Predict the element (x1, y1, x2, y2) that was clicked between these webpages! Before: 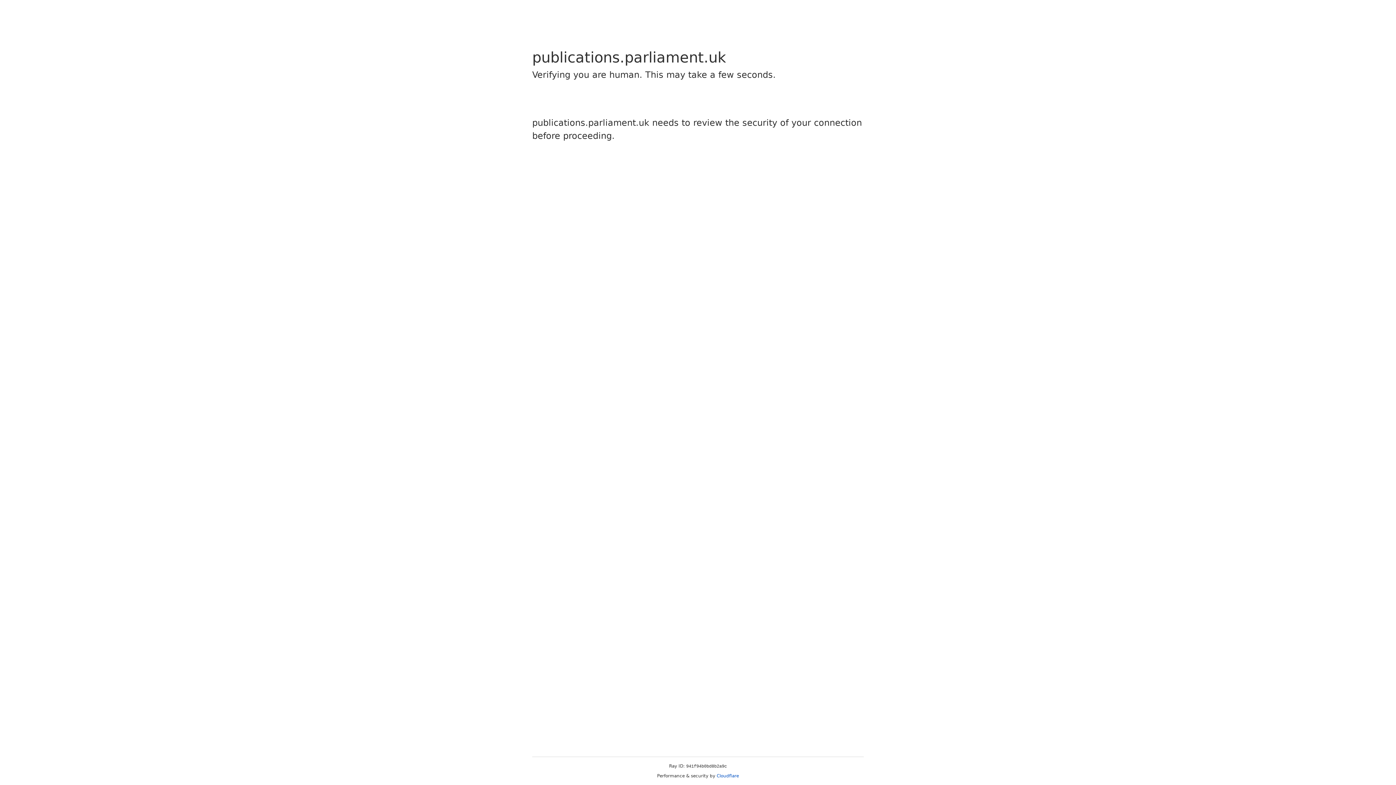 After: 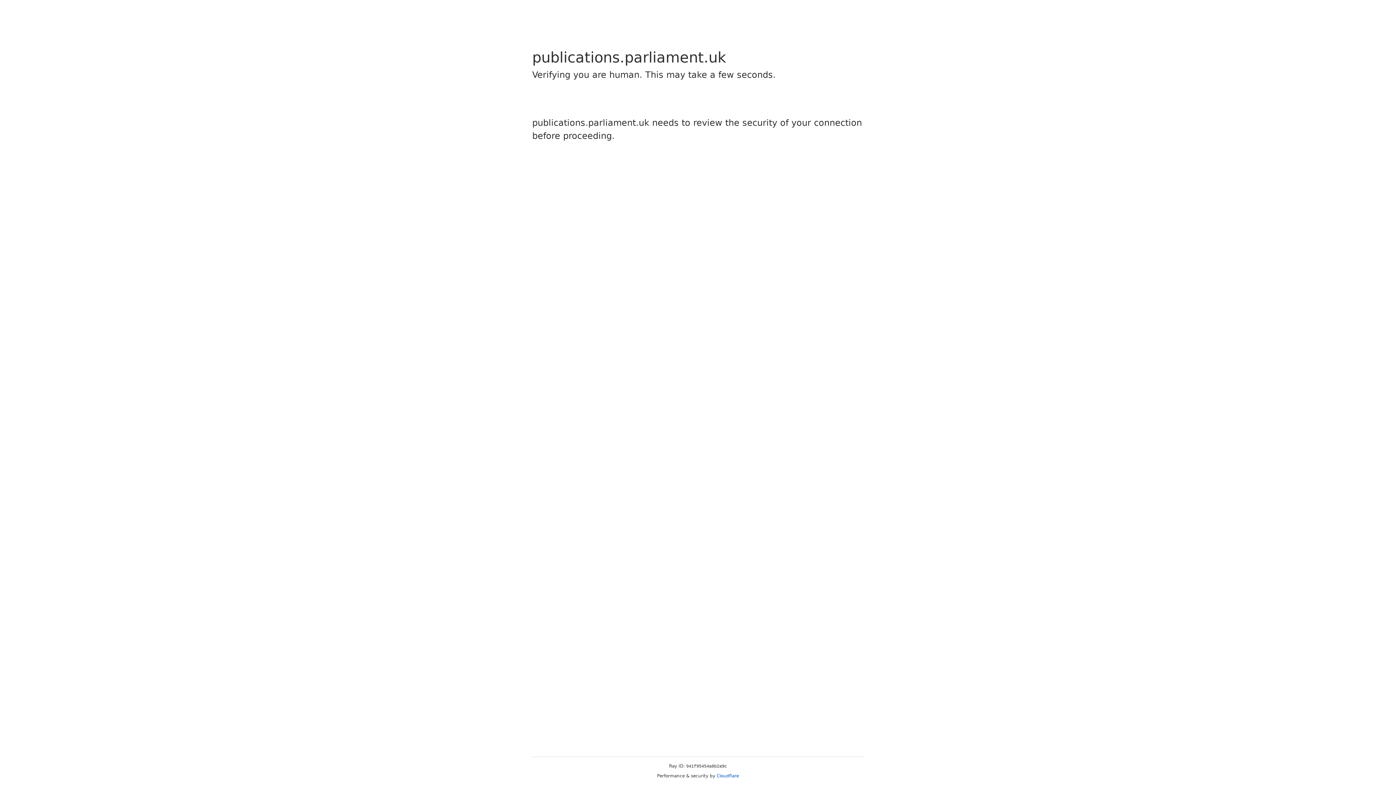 Action: label: Cloudflare bbox: (716, 773, 739, 778)